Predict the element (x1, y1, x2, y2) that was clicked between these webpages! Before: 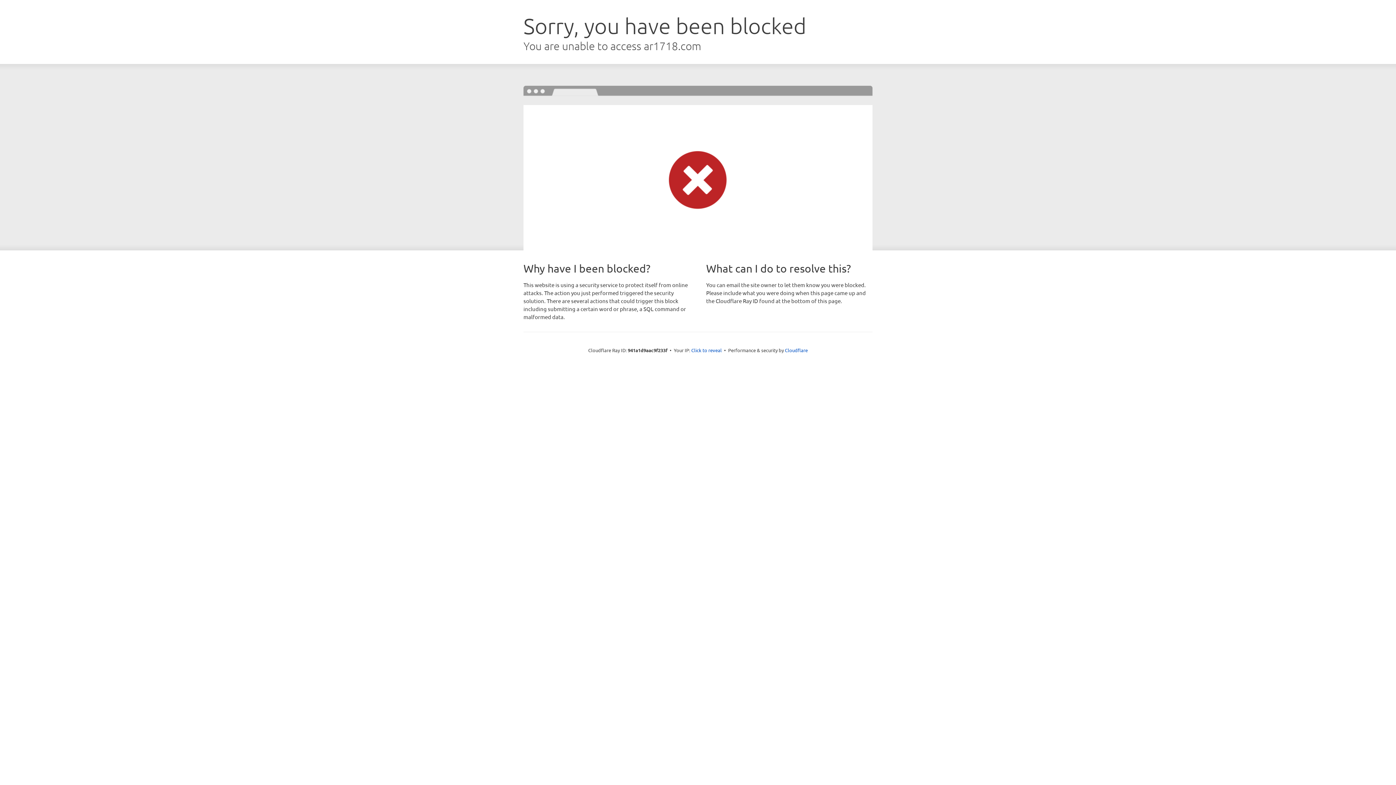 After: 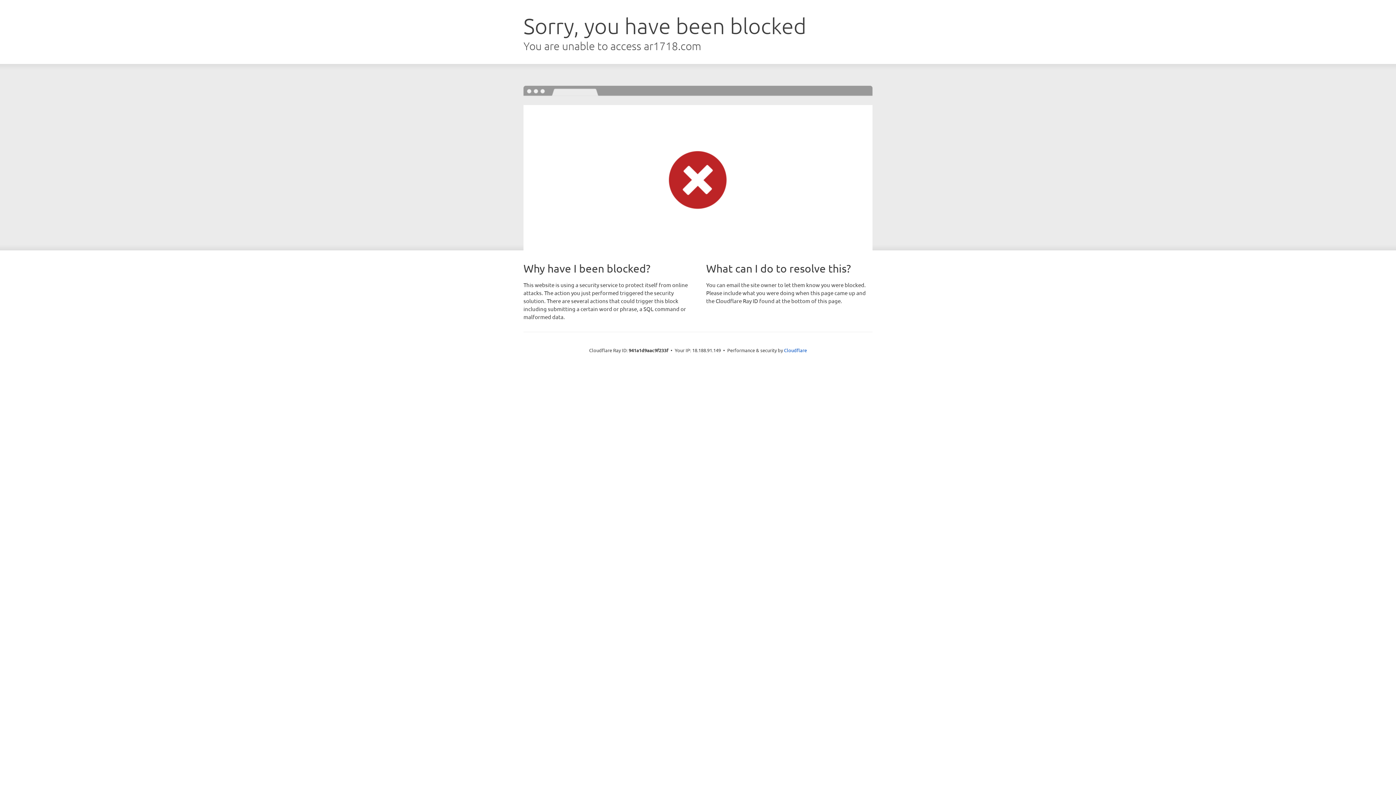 Action: bbox: (691, 346, 722, 353) label: Click to reveal